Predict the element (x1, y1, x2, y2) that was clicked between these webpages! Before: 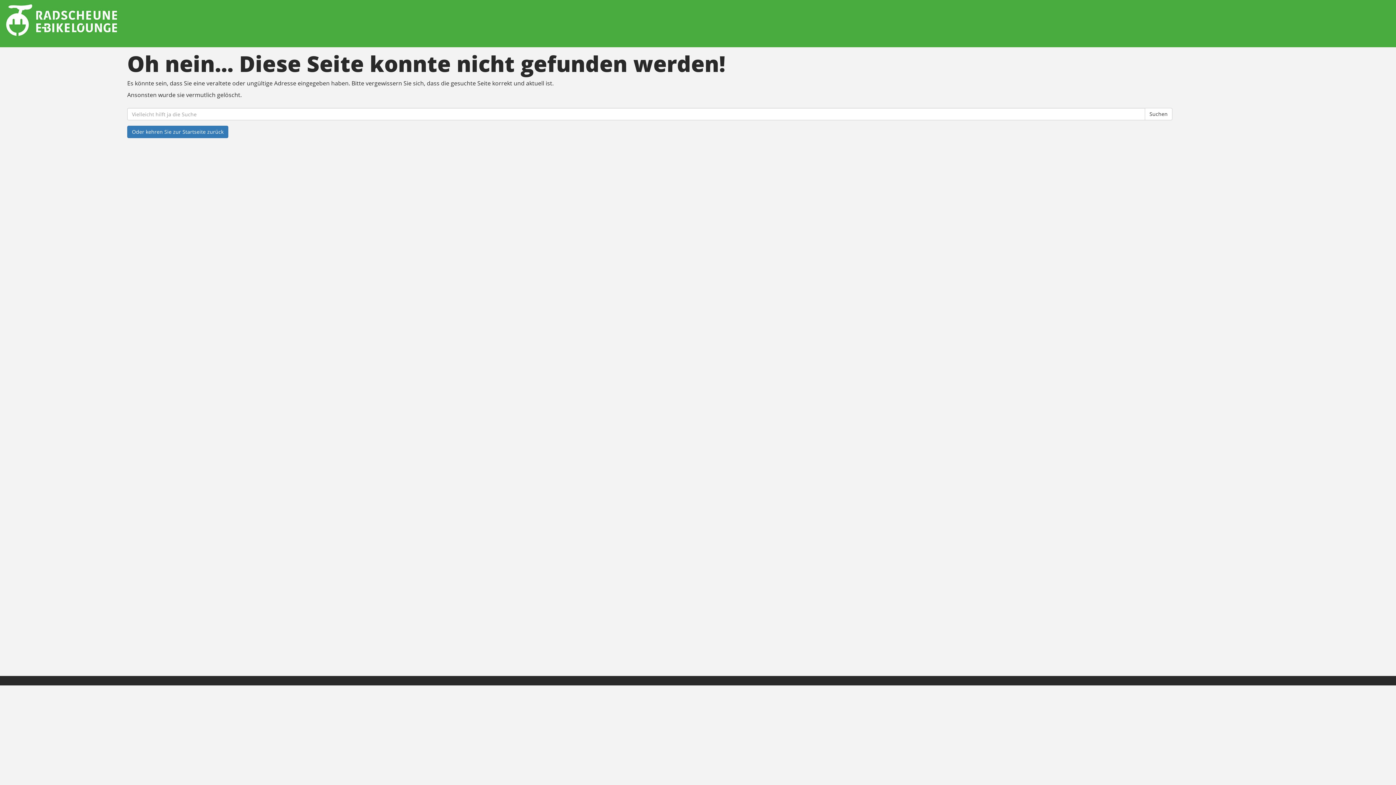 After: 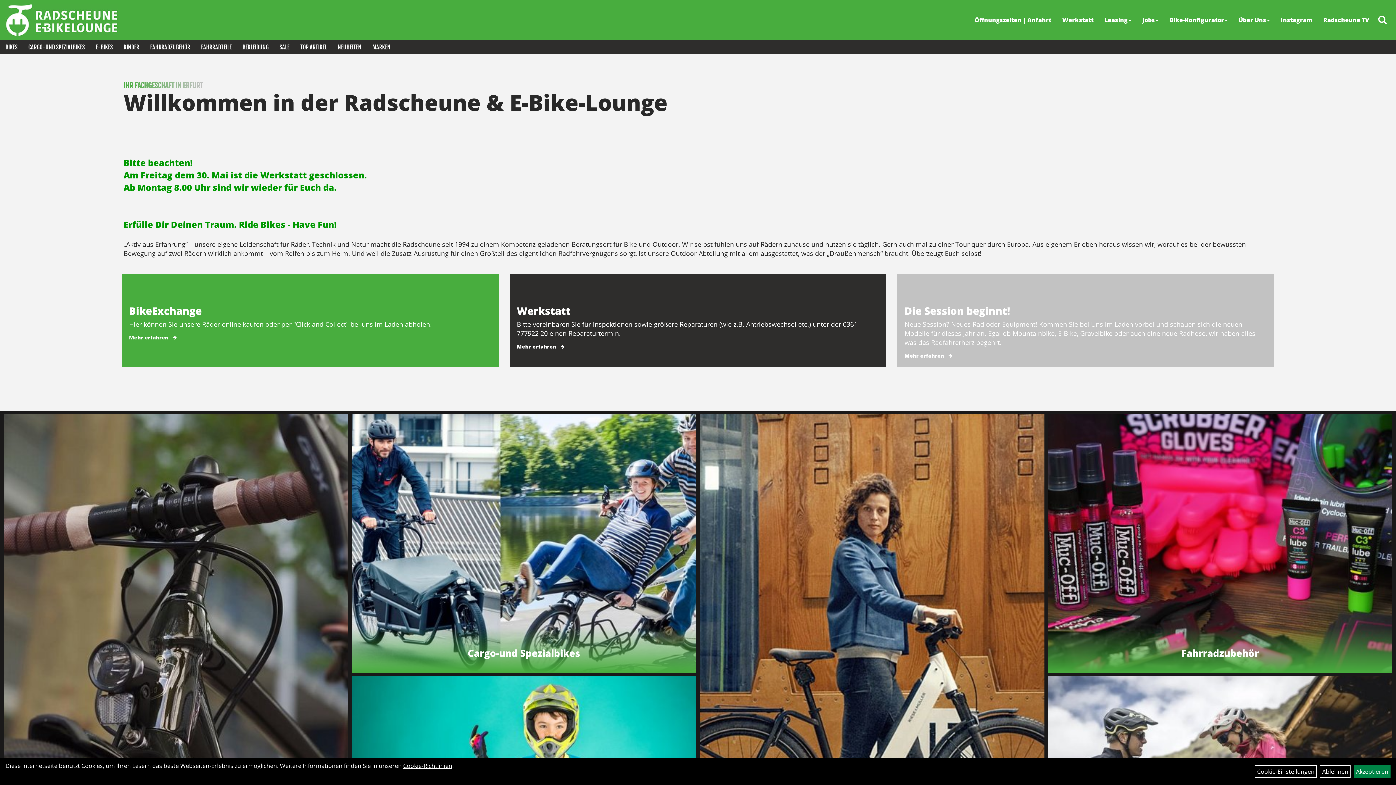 Action: bbox: (5, 3, 581, 36)